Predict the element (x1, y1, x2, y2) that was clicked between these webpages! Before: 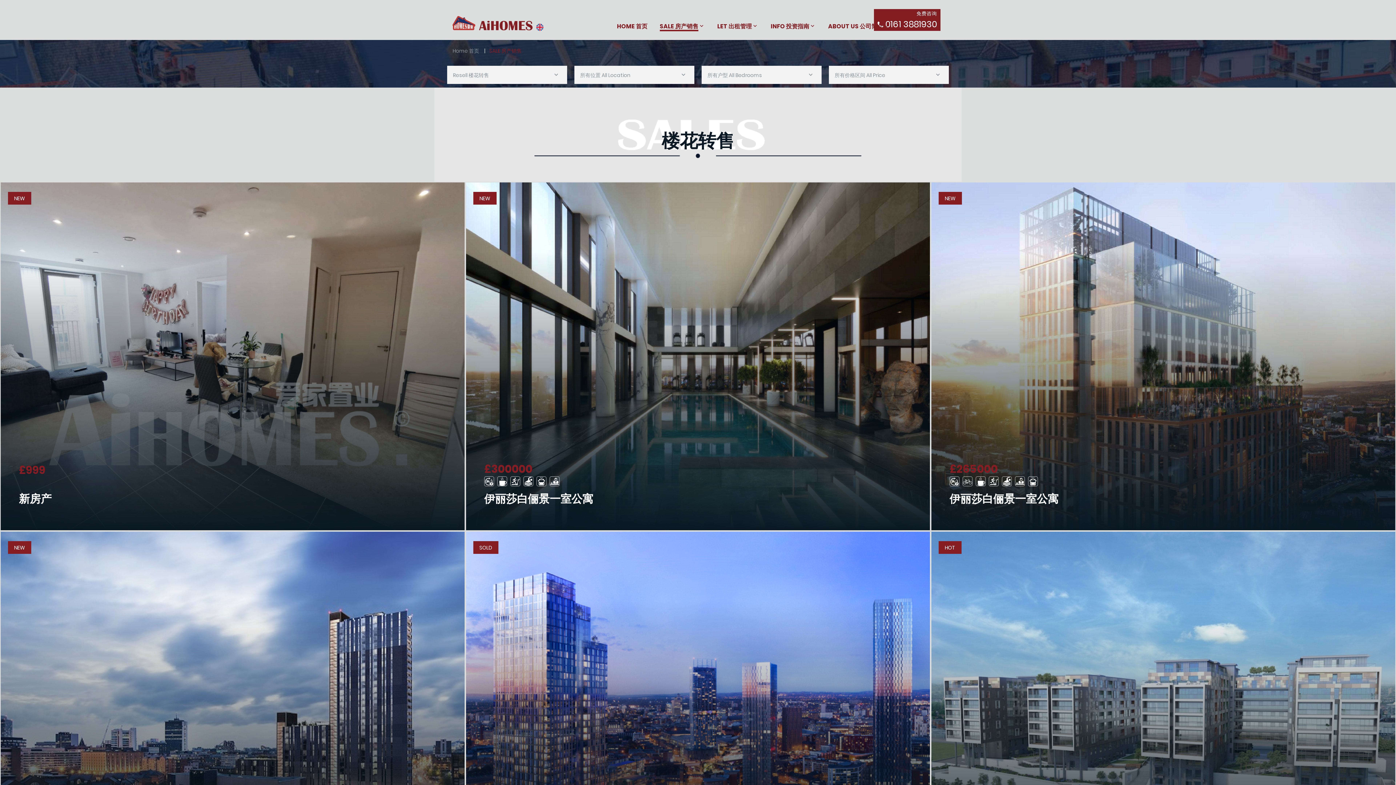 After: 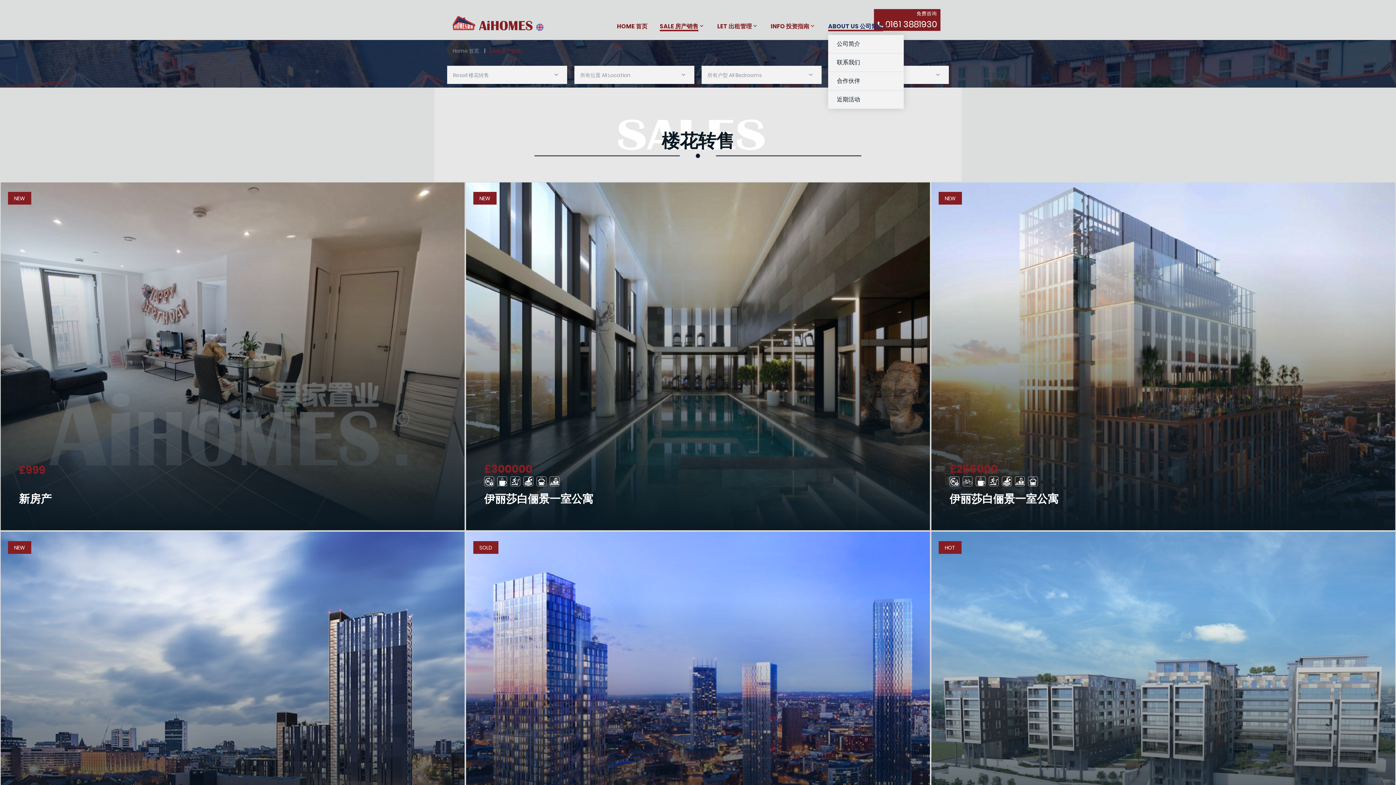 Action: bbox: (828, 22, 883, 31) label: ABOUT US 公司简介